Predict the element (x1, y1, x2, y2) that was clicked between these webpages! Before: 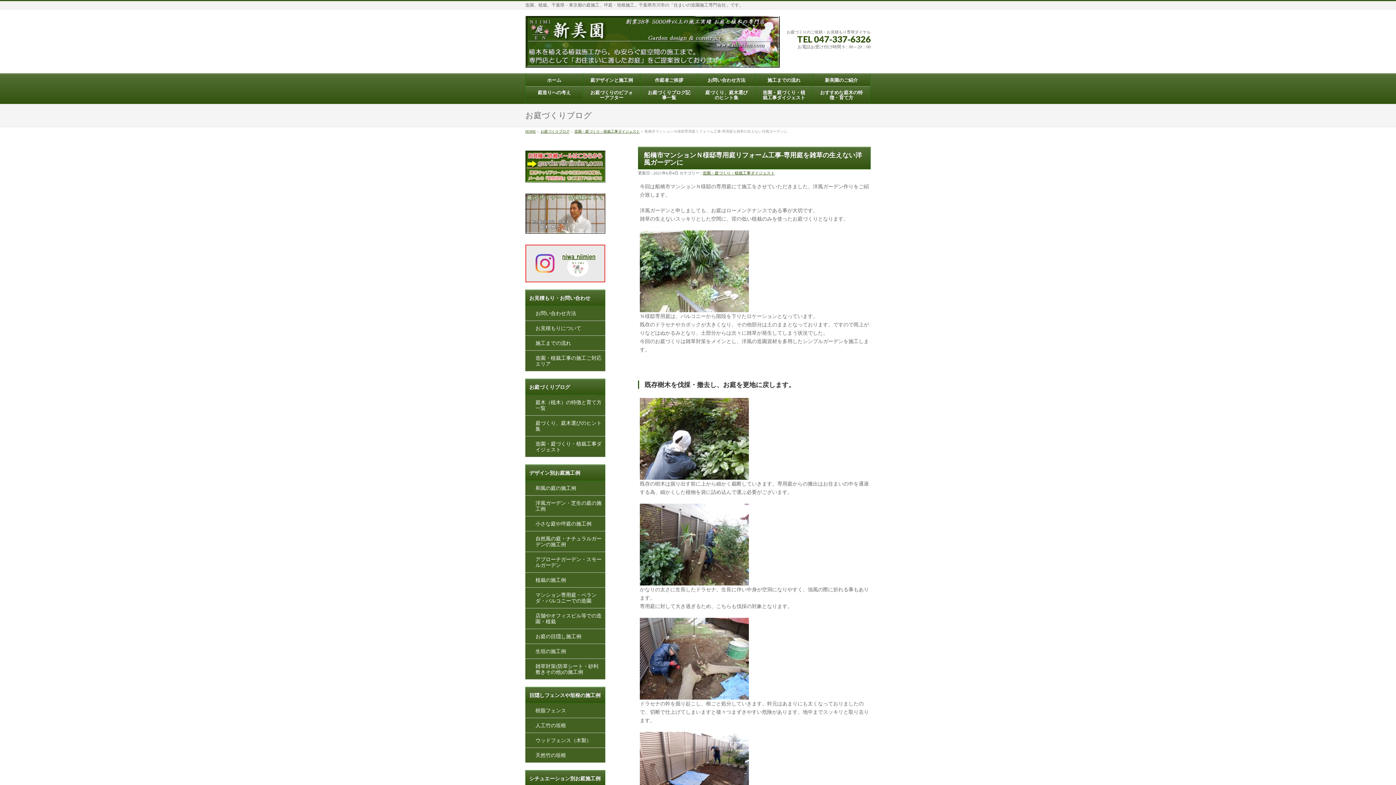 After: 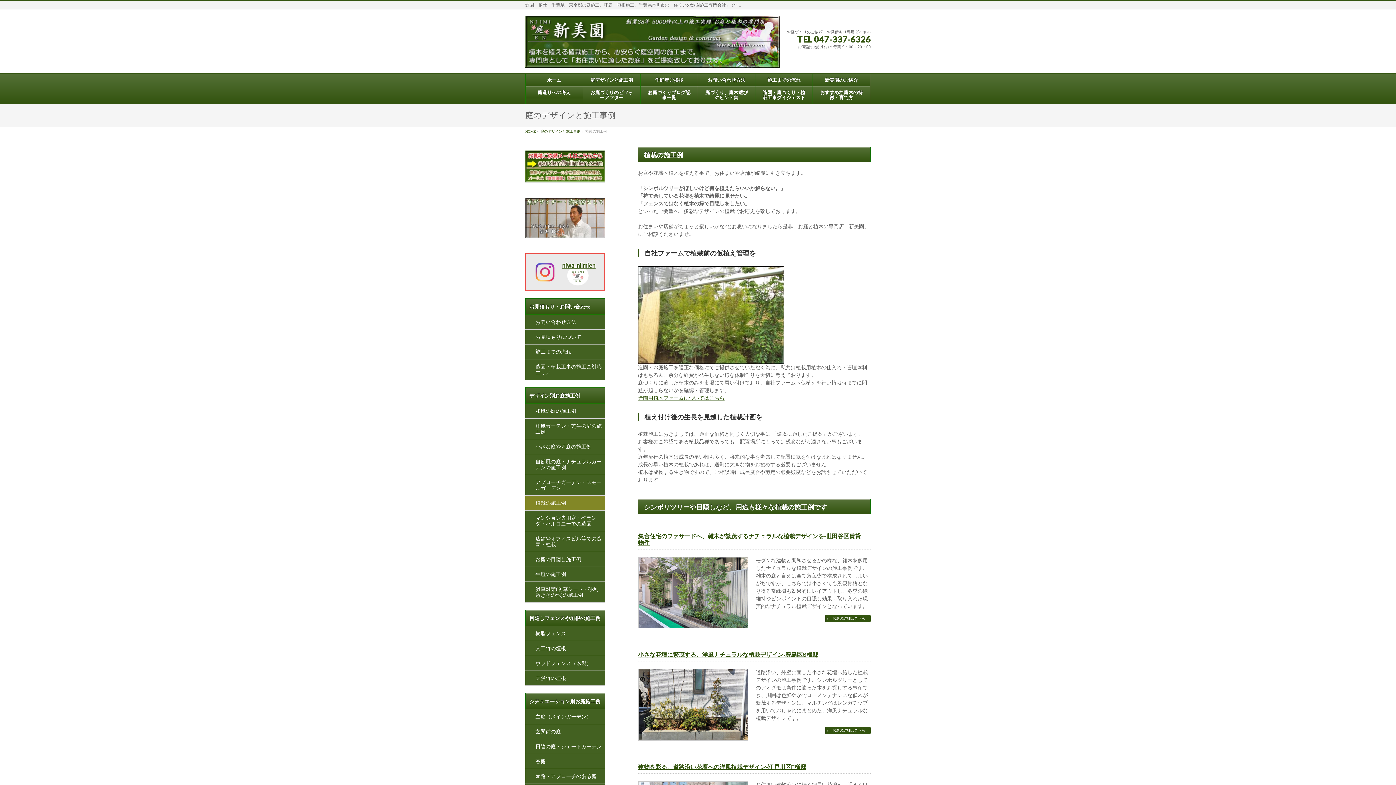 Action: label: 植栽の施工例 bbox: (525, 573, 605, 587)